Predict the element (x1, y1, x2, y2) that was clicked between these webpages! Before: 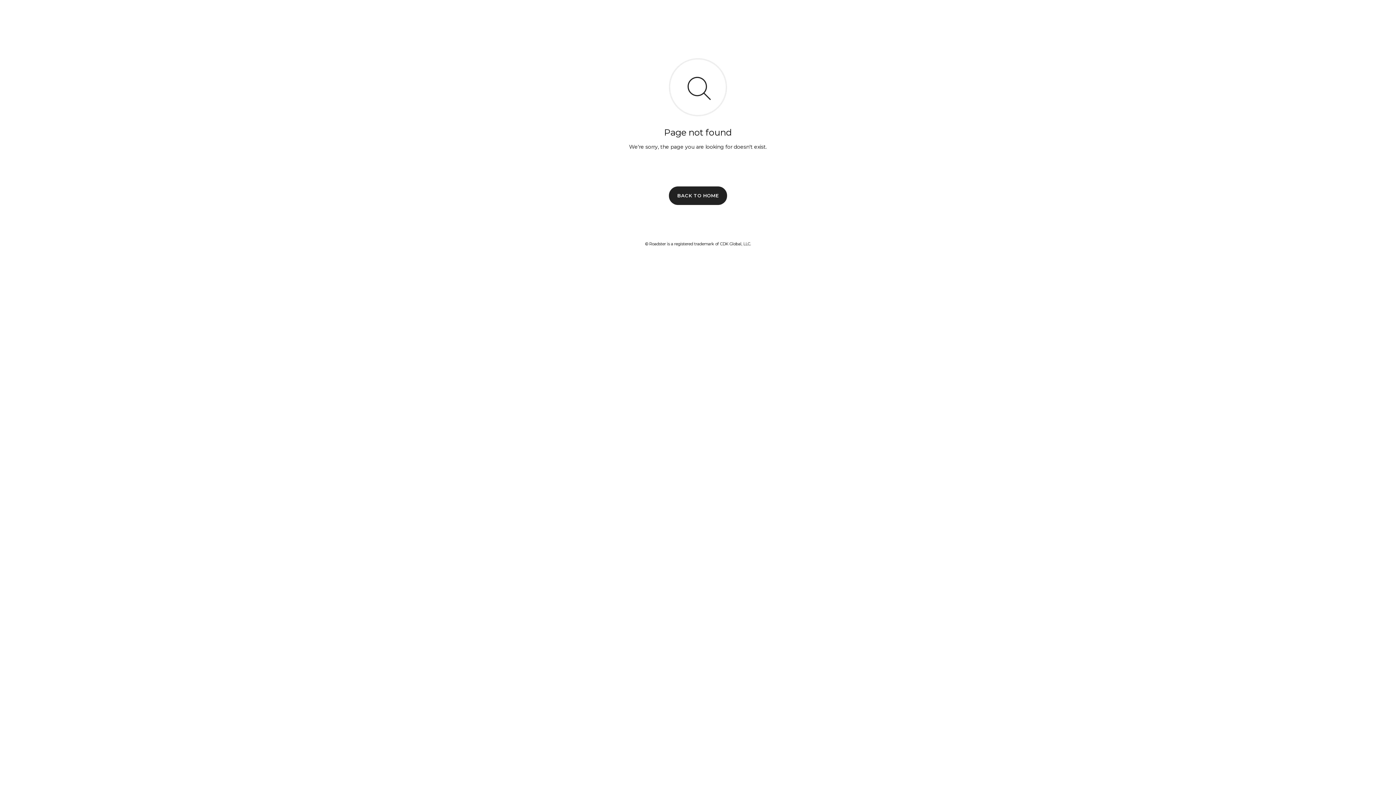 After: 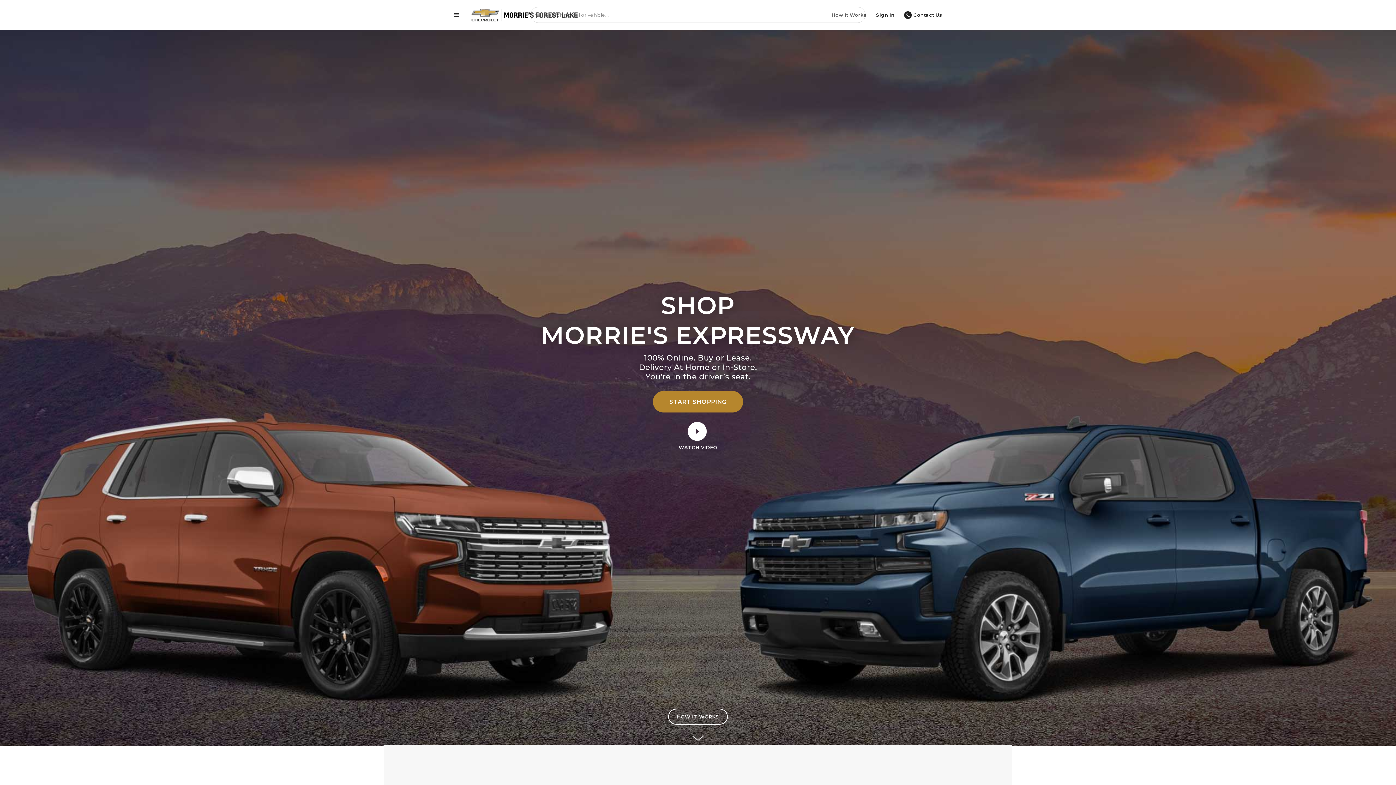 Action: label: BACK TO HOME bbox: (669, 186, 727, 204)